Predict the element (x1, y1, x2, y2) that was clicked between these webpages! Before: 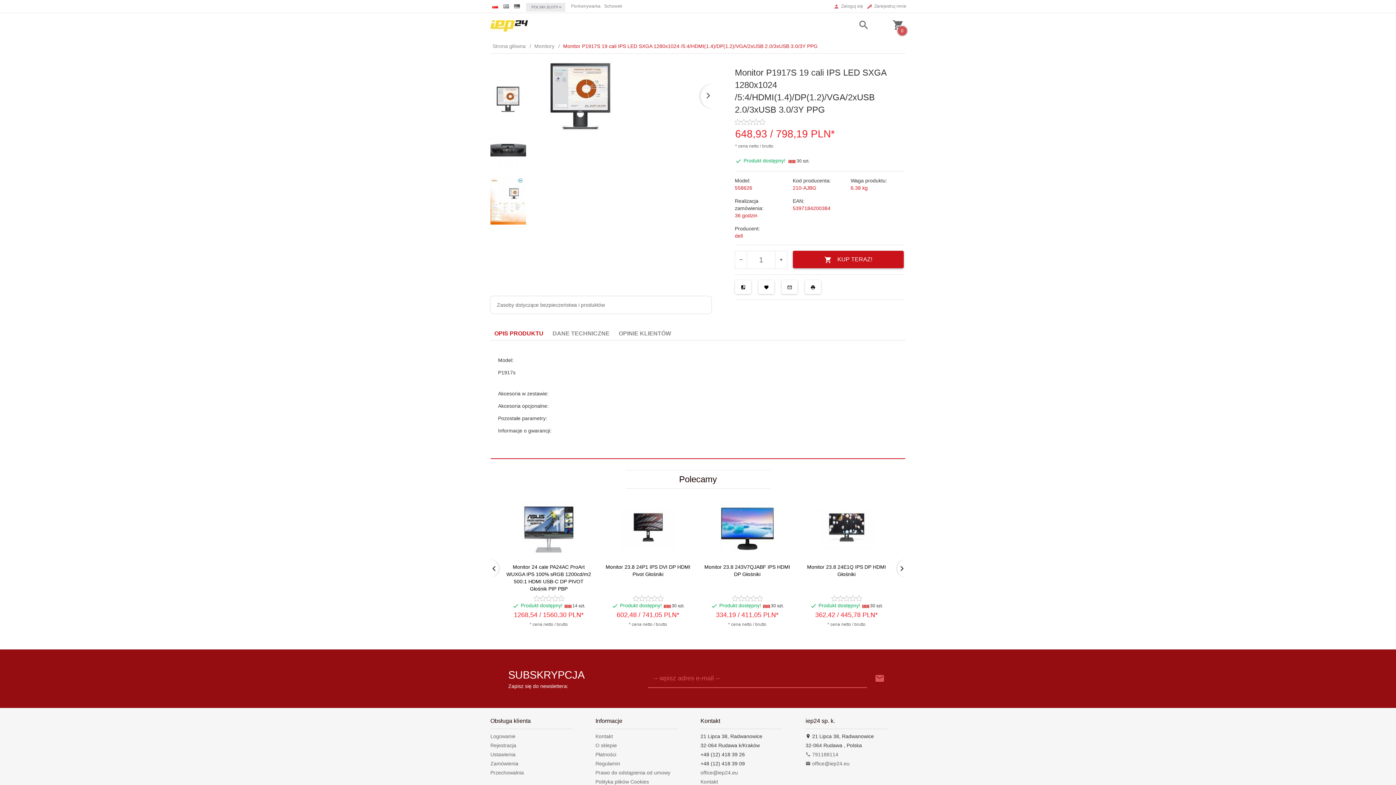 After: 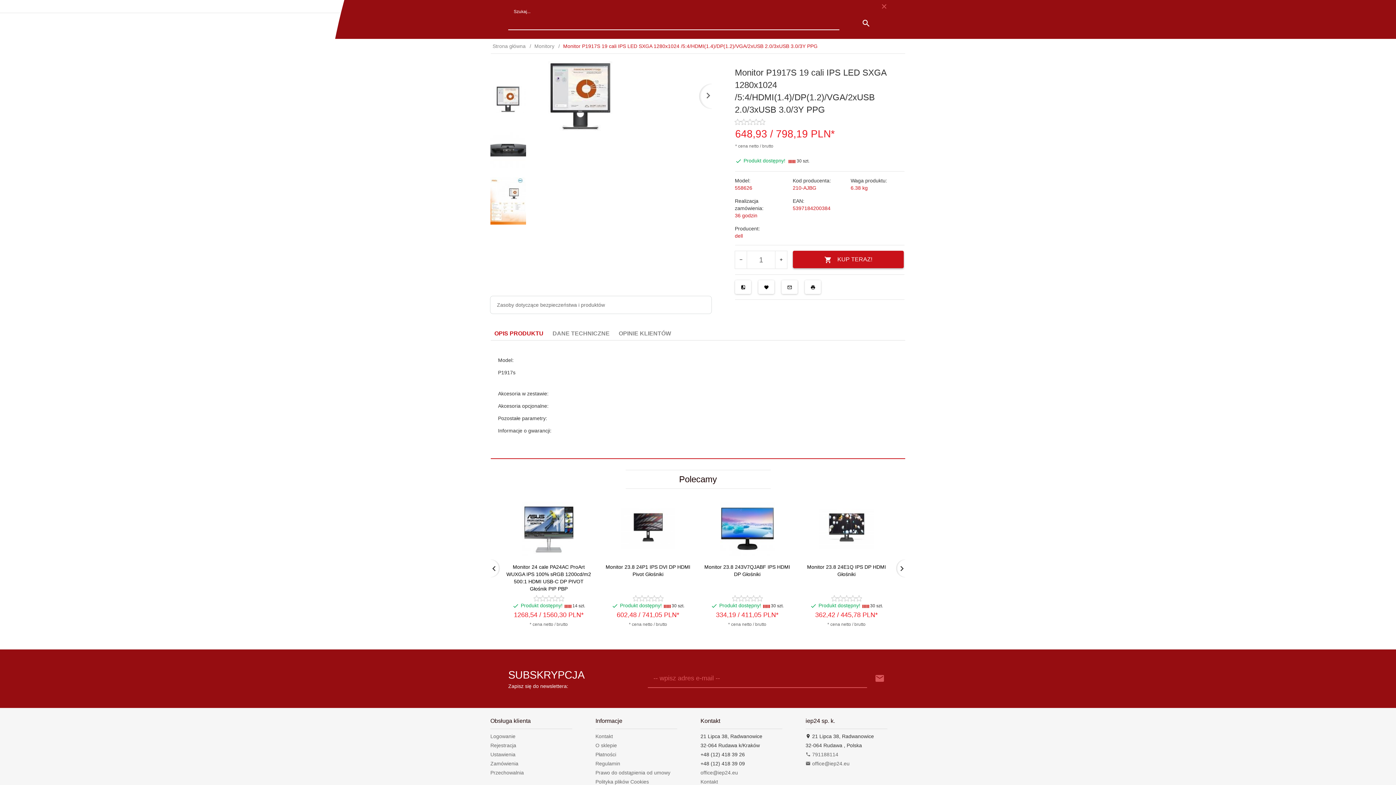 Action: bbox: (840, 19, 869, 32)